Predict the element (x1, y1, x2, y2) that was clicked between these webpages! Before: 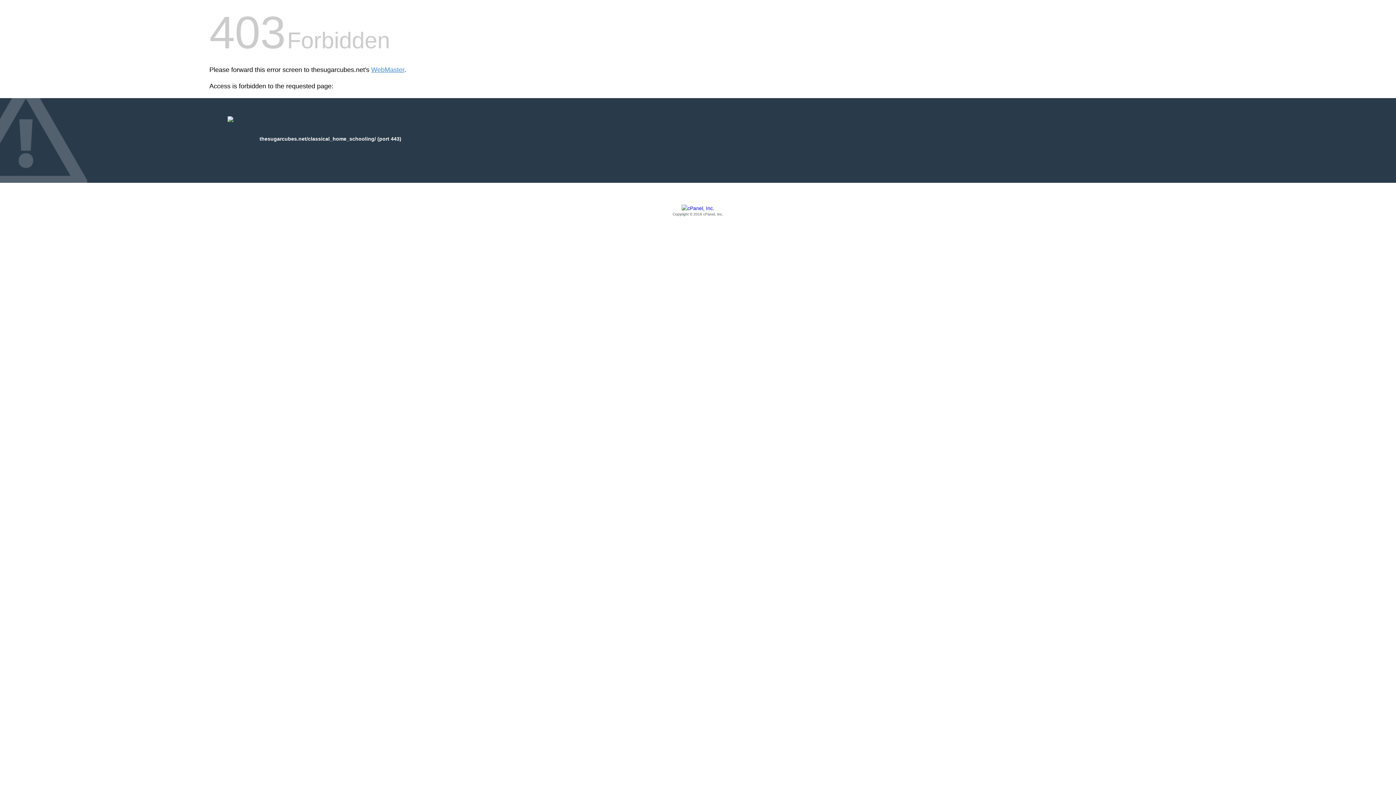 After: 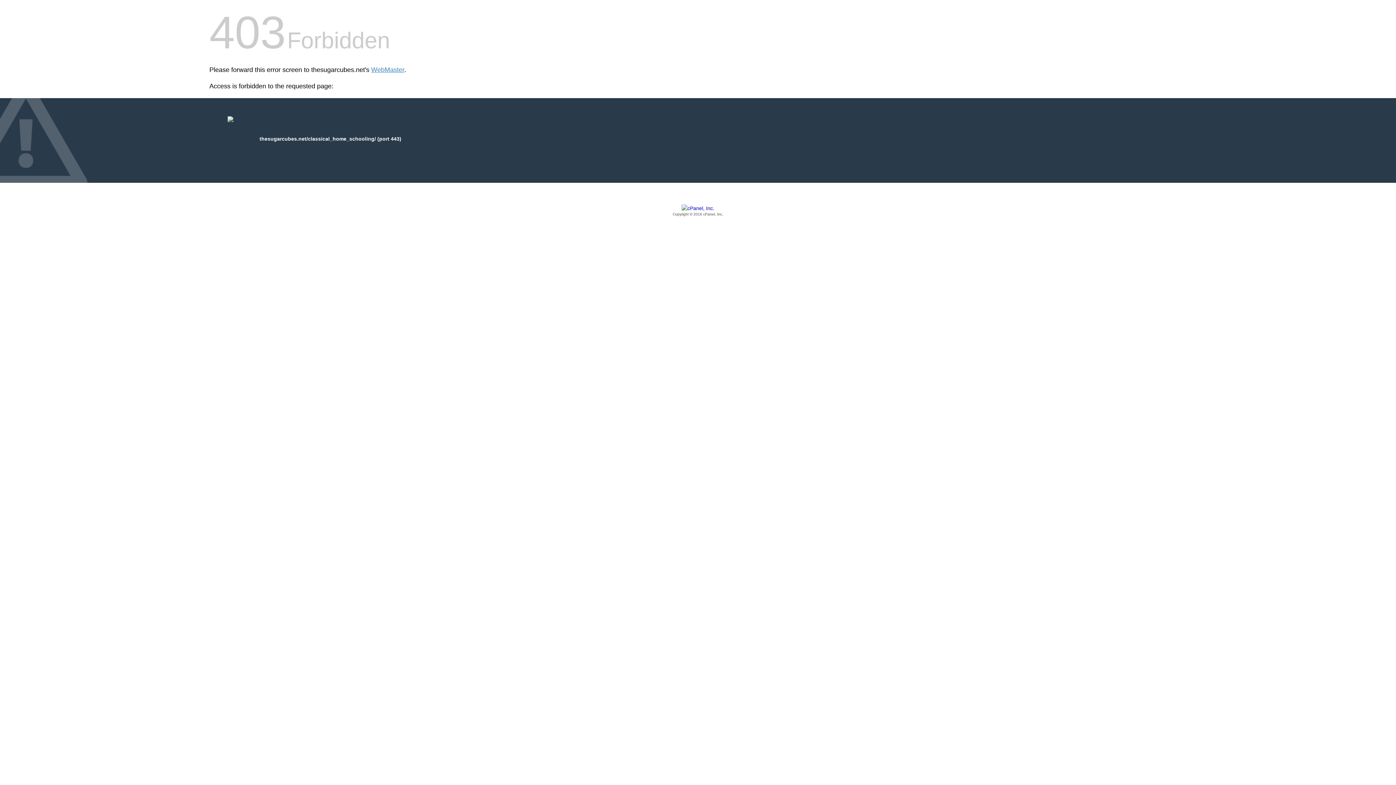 Action: bbox: (209, 205, 1186, 217) label: Copyright © 2016 cPanel, Inc.